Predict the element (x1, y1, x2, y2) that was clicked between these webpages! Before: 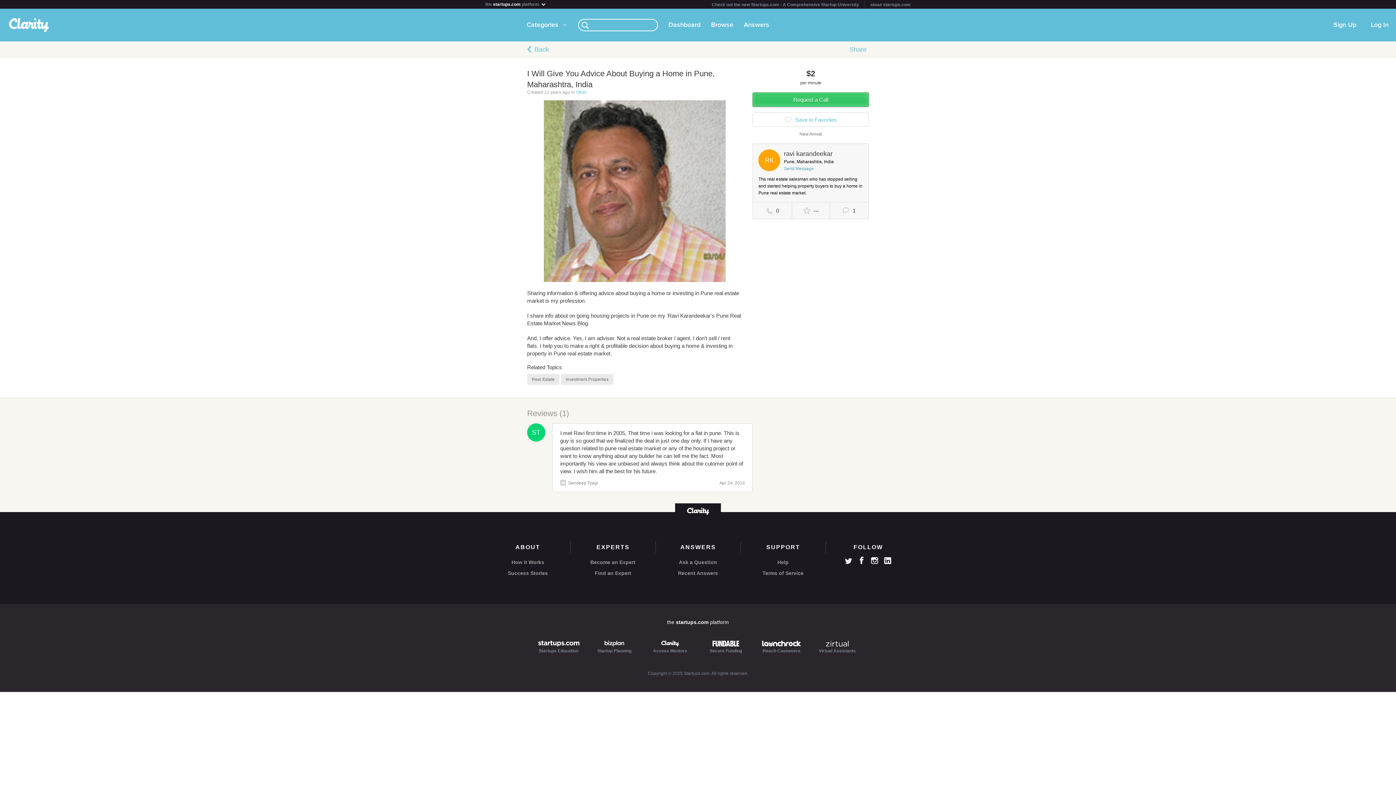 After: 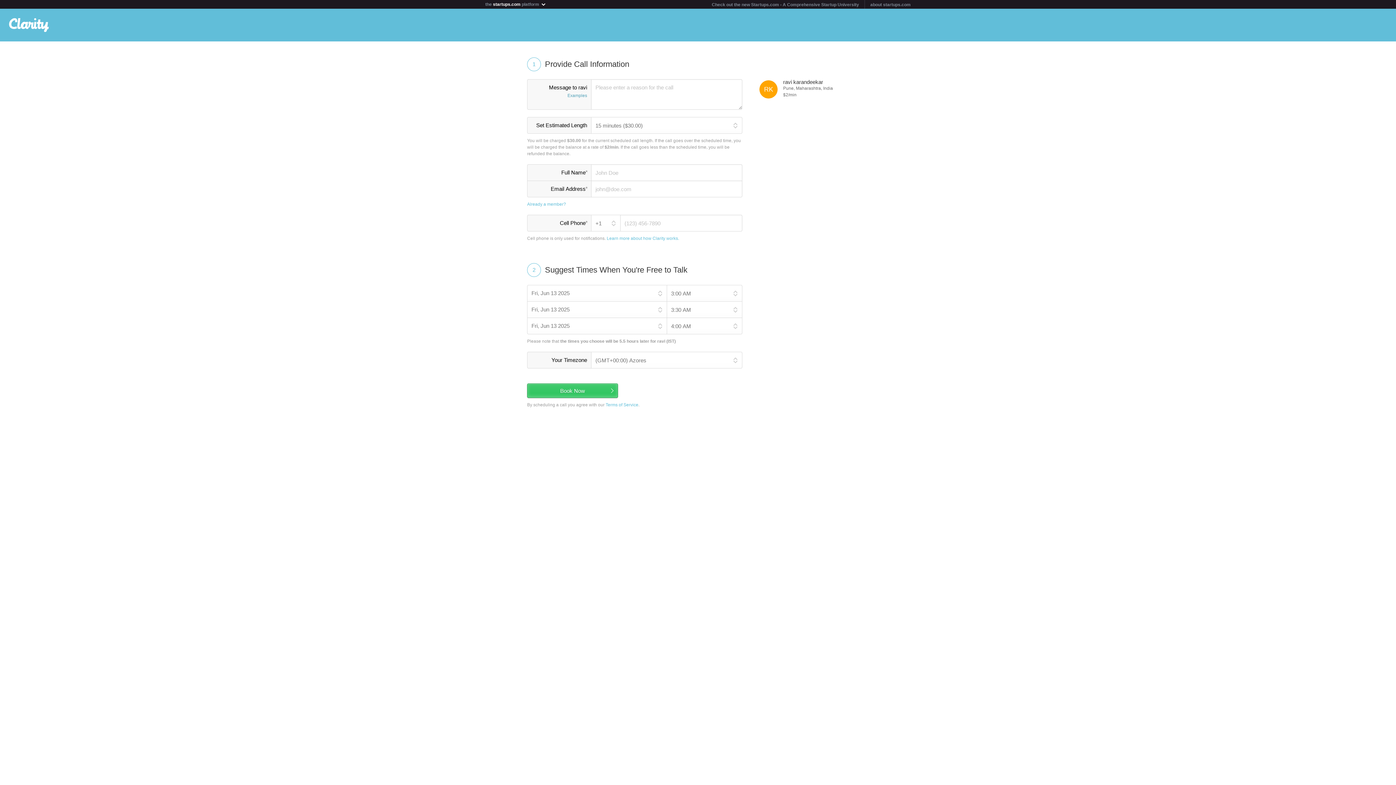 Action: bbox: (752, 92, 869, 106) label: Request a Call